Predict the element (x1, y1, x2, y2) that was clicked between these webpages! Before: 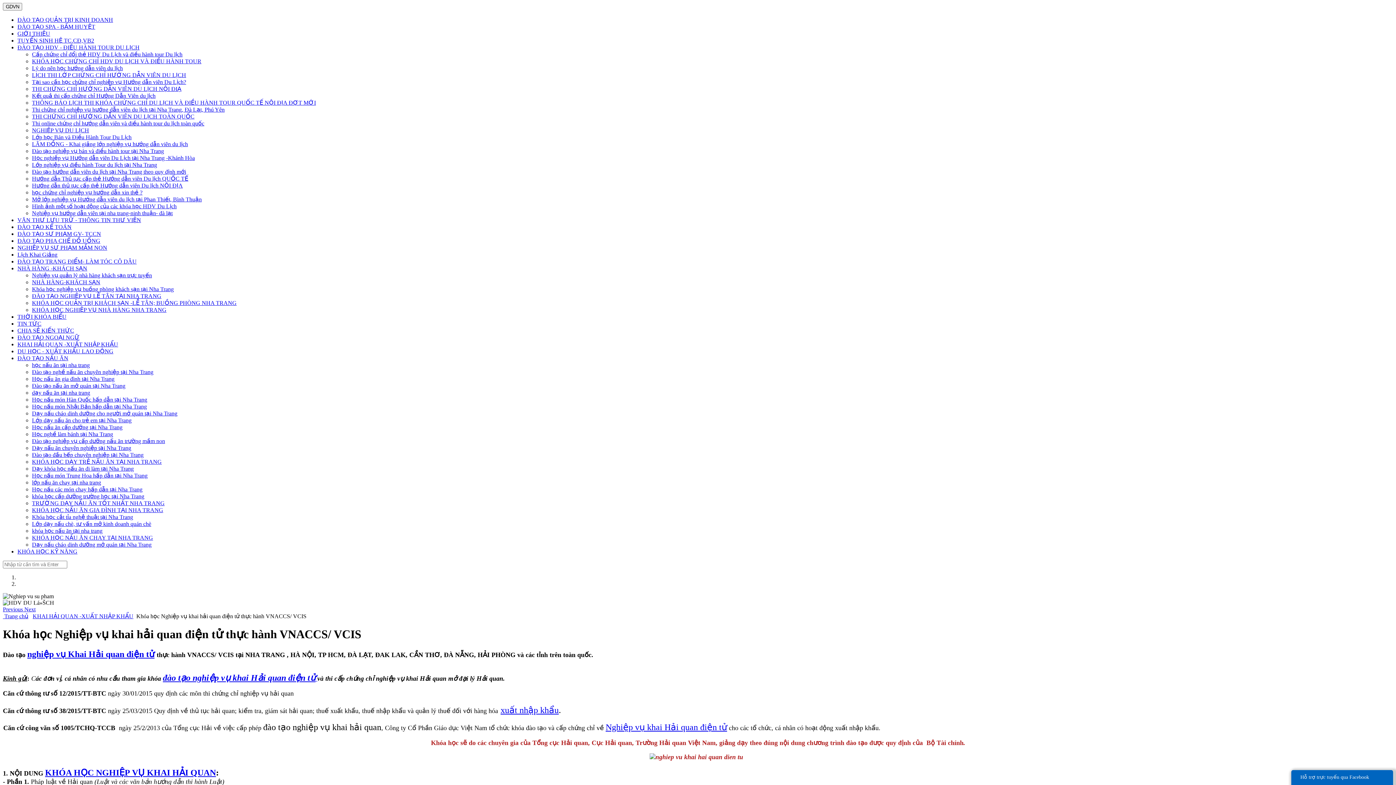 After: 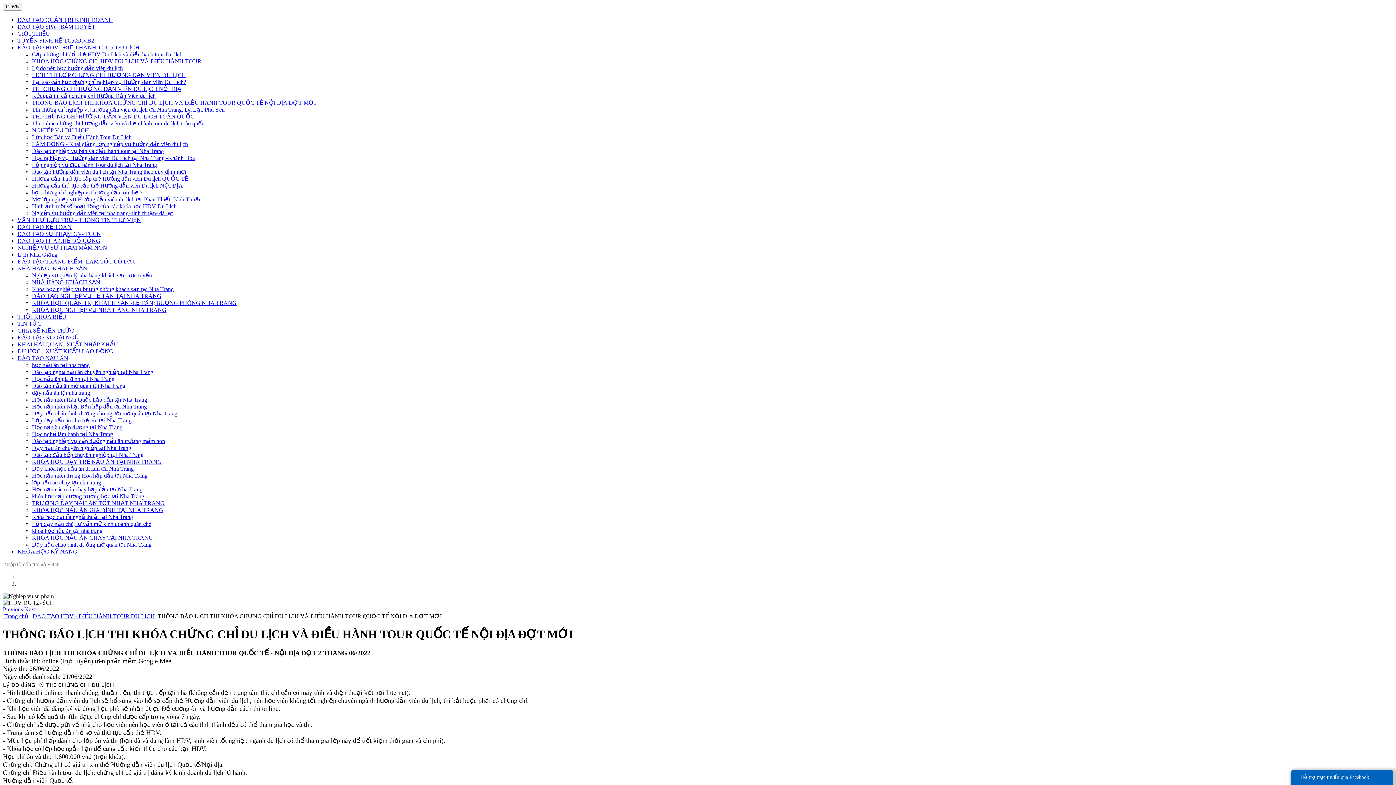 Action: label: THÔNG BÁO LỊCH THI KHÓA CHỨNG CHỈ DU LỊCH VÀ ĐIỀU HÀNH TOUR QUỐC TẾ NỘI ĐỊA ĐỢT MỚI bbox: (32, 99, 316, 105)